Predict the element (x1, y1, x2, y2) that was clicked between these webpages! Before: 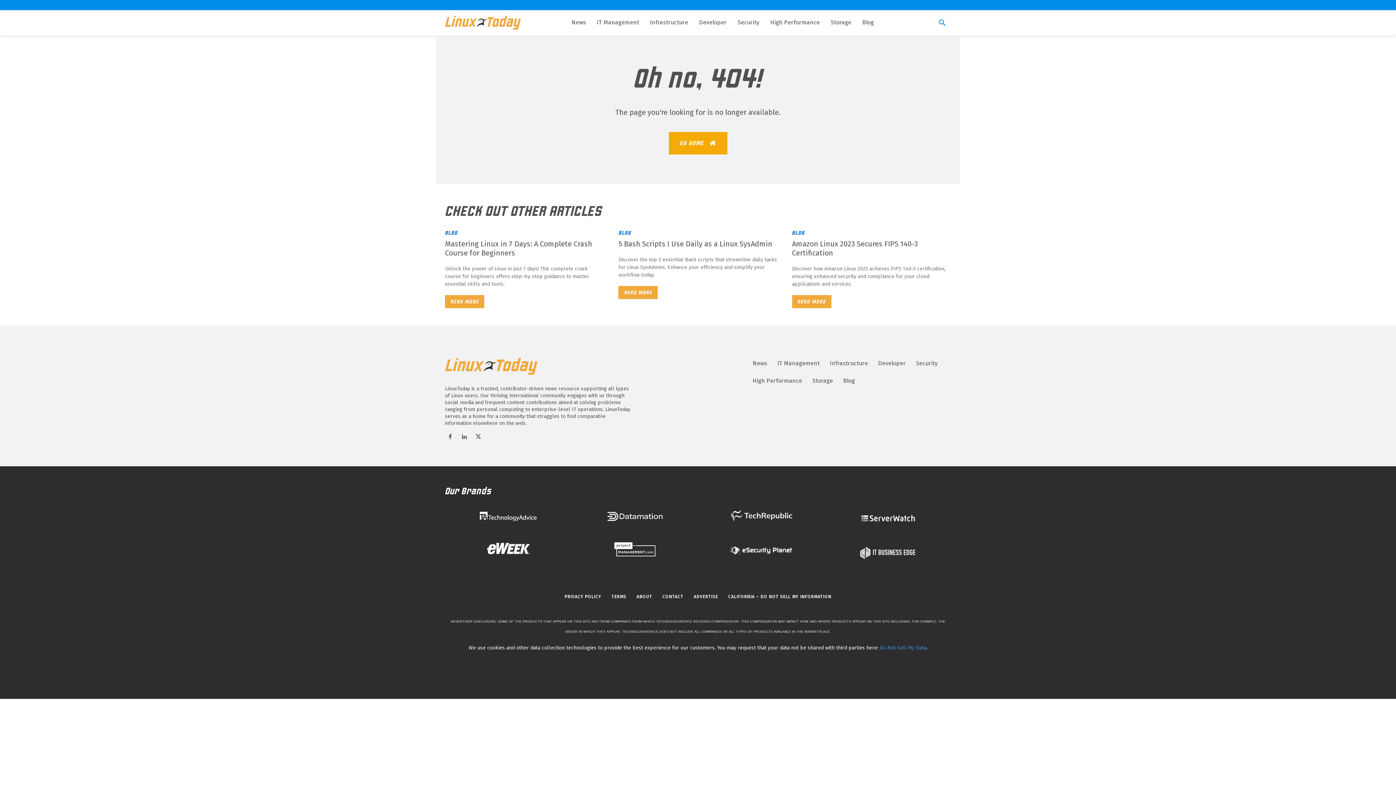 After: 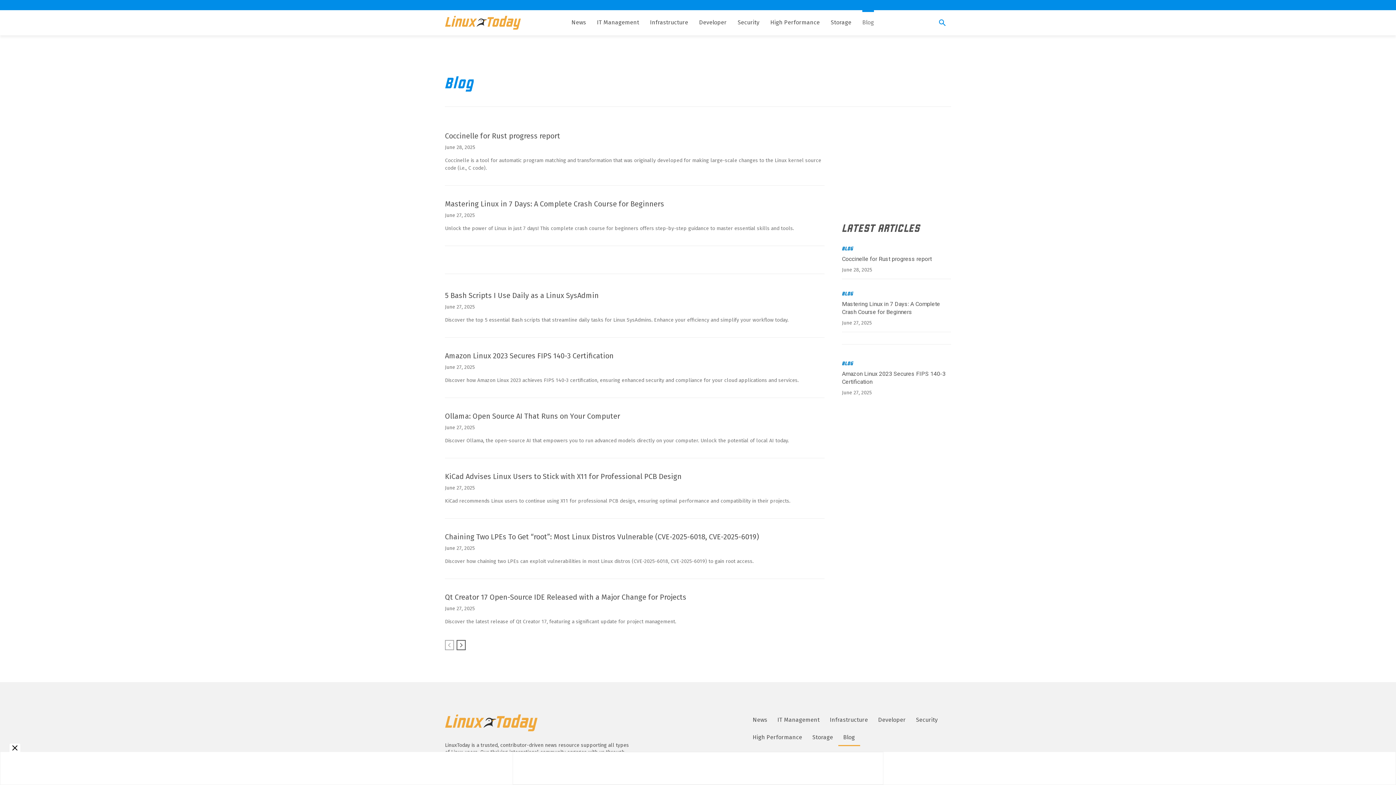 Action: label: BLOG bbox: (792, 230, 804, 235)